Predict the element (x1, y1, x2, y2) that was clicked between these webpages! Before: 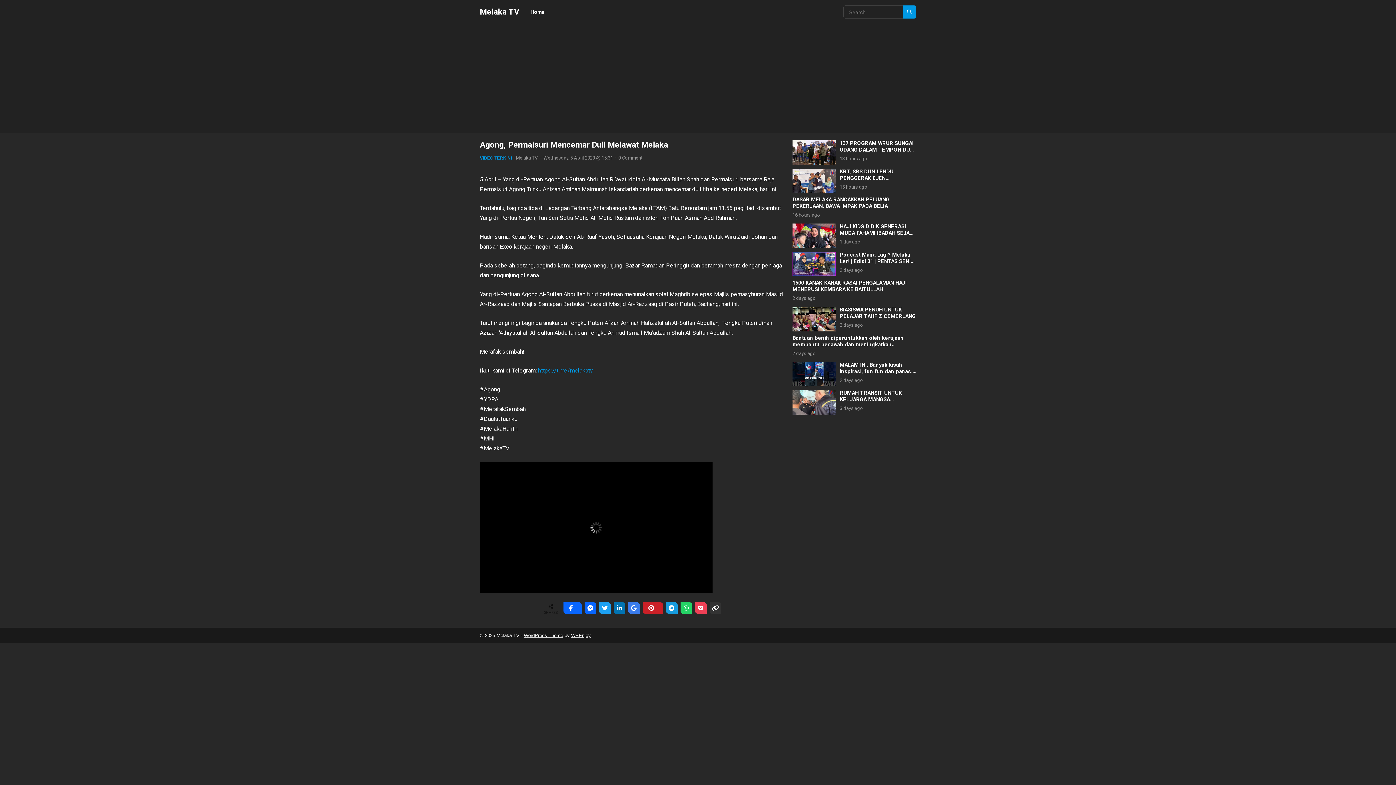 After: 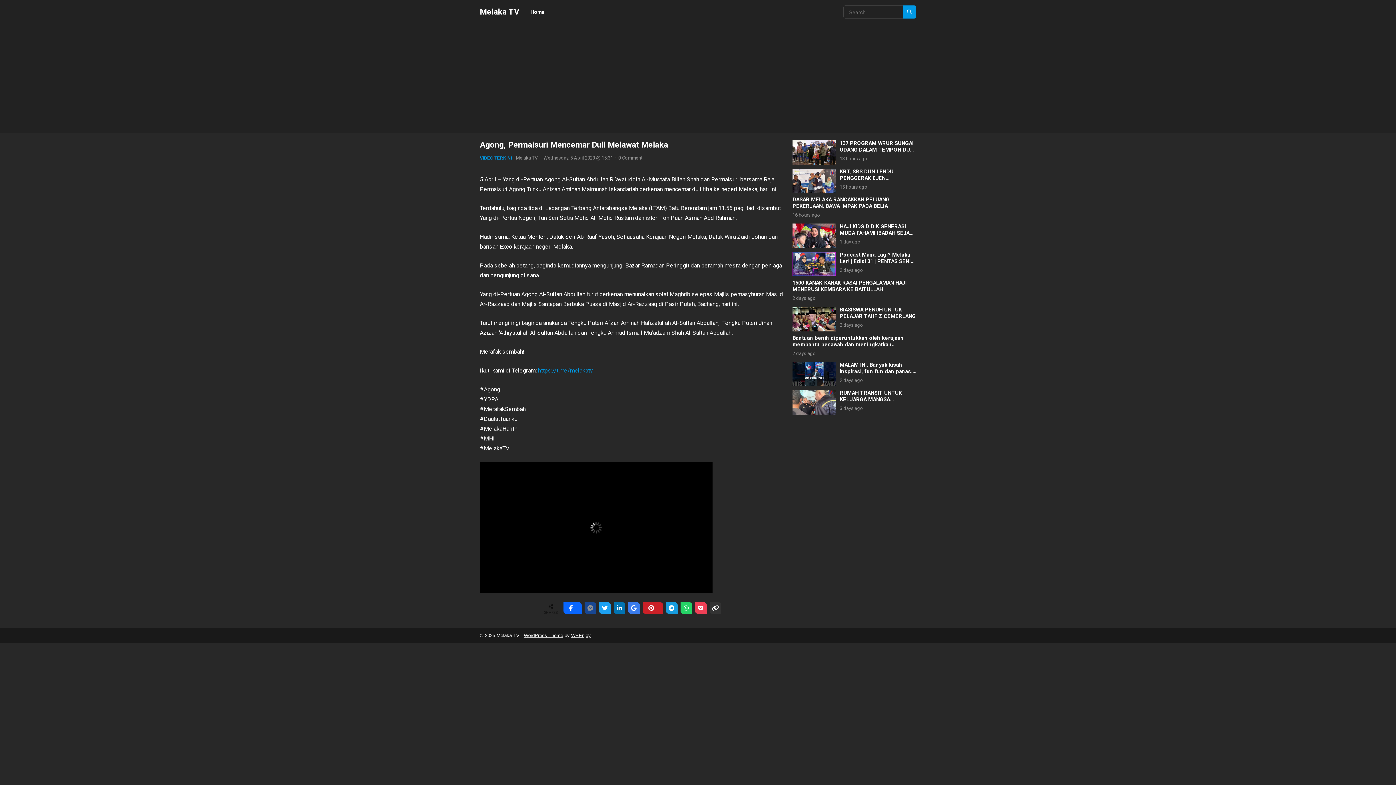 Action: bbox: (584, 602, 596, 614)